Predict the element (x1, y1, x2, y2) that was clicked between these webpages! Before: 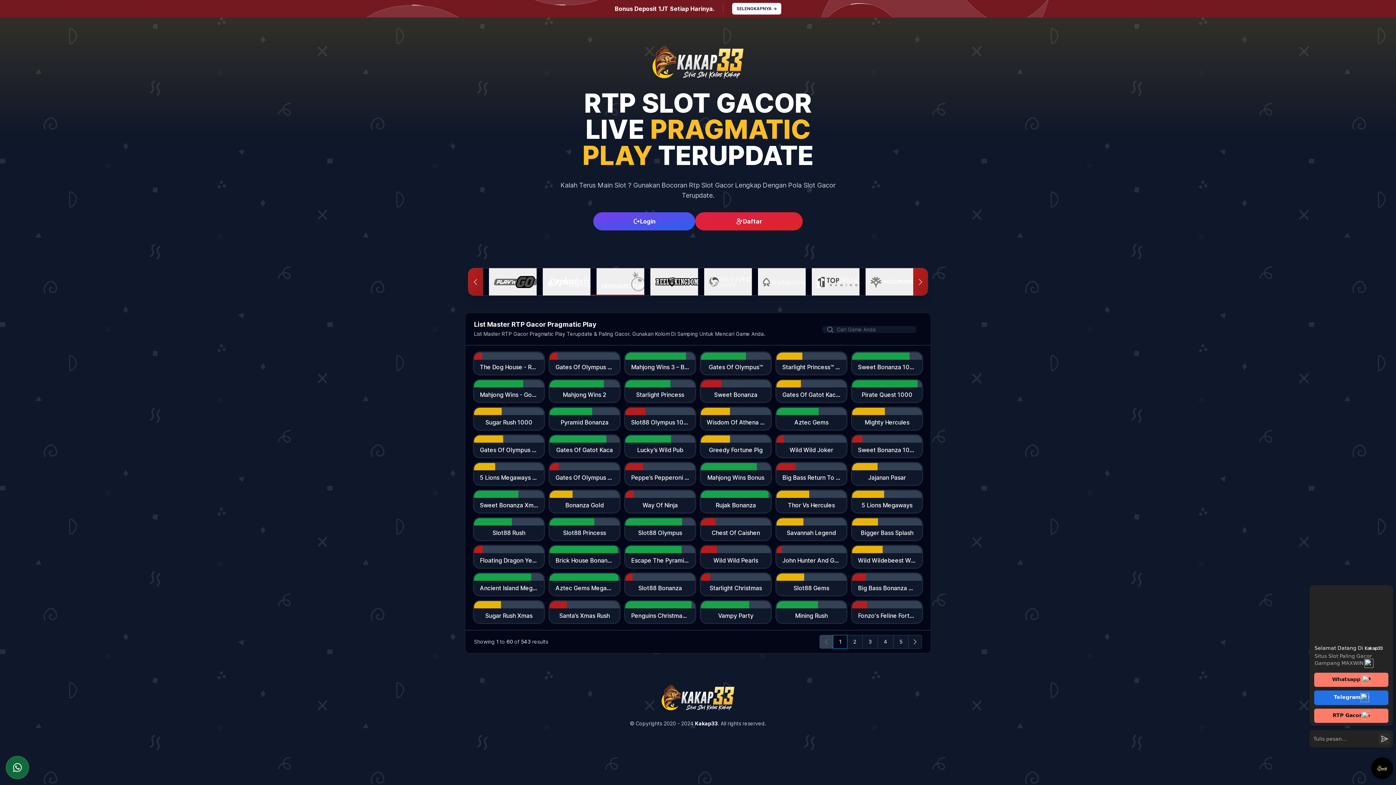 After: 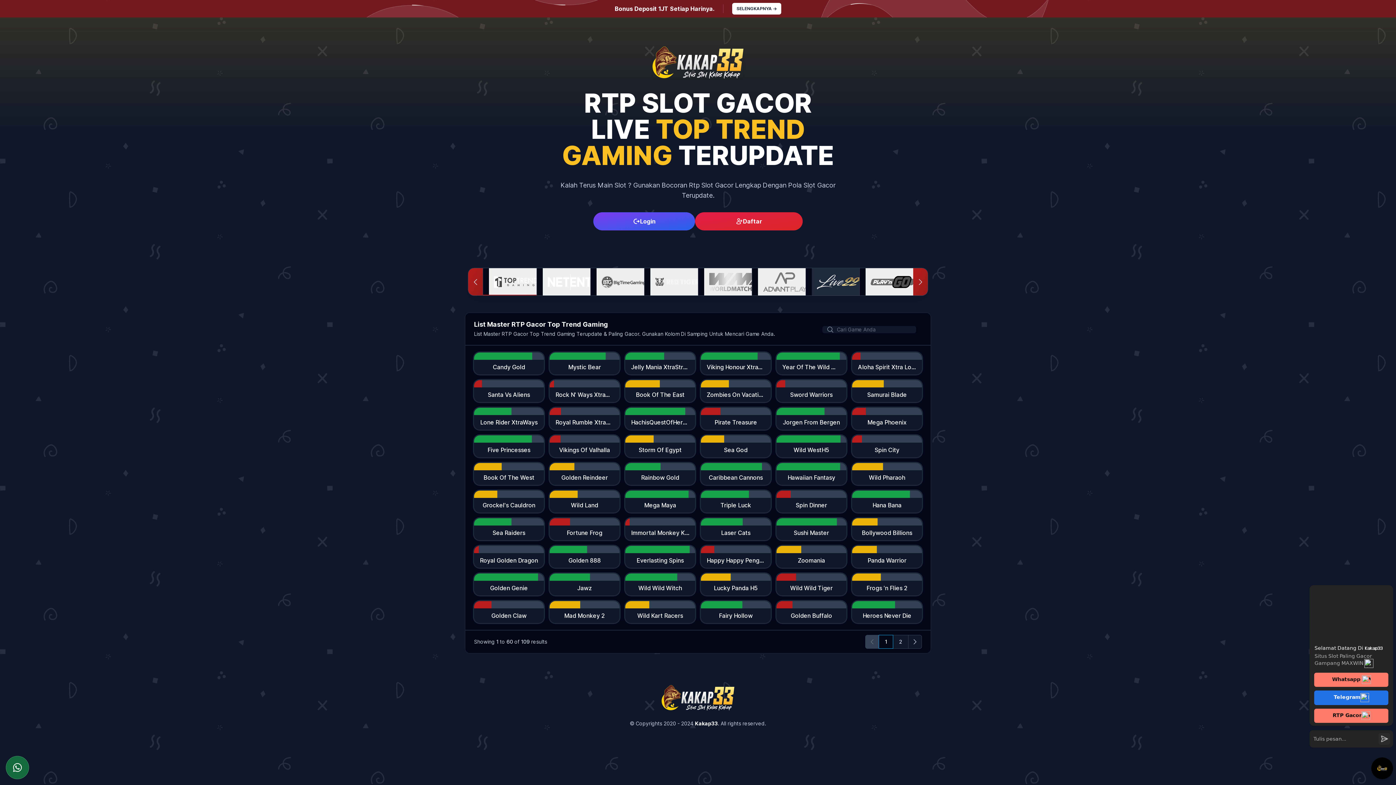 Action: bbox: (812, 268, 865, 295)